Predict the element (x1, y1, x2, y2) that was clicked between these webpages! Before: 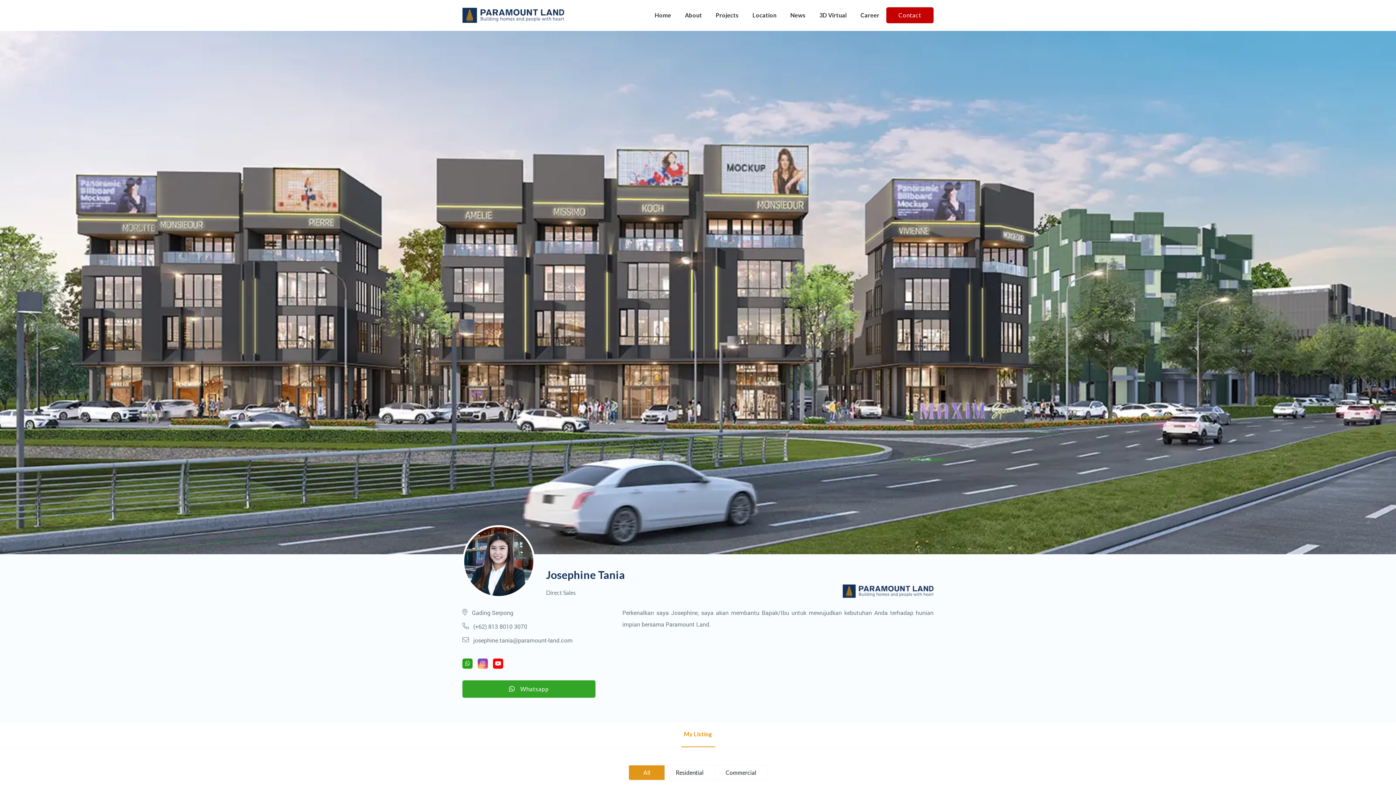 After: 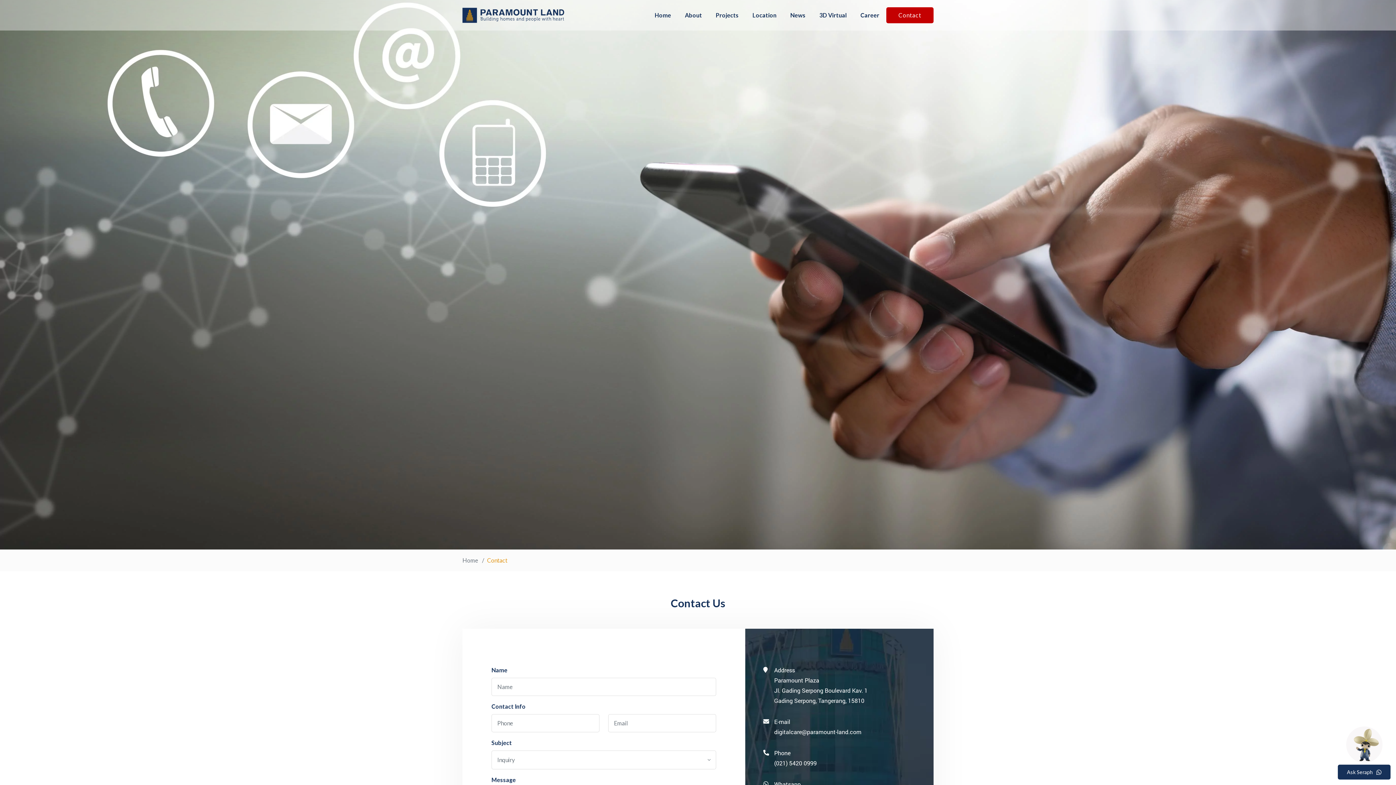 Action: bbox: (886, 7, 933, 23) label: Contact